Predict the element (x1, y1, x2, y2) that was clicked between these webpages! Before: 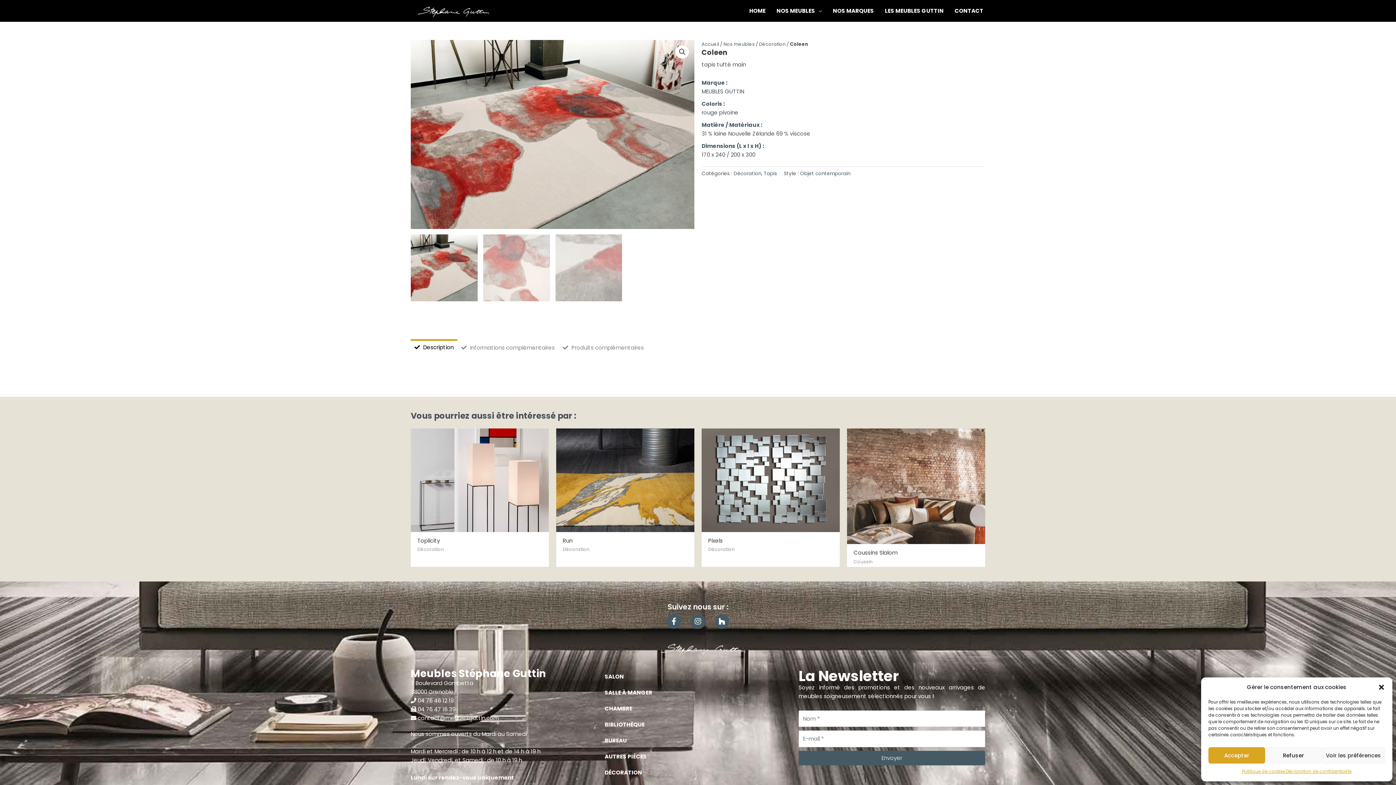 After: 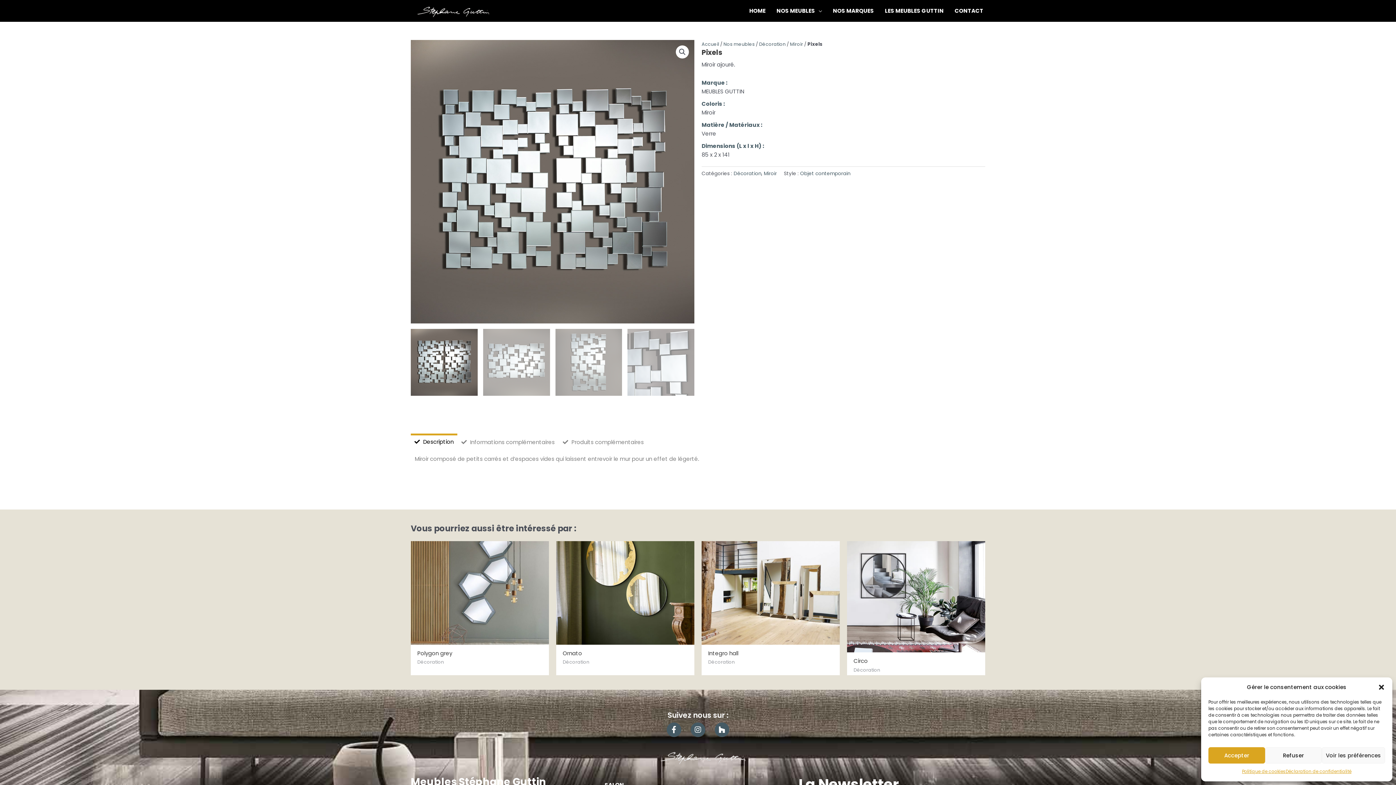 Action: bbox: (701, 428, 840, 532)